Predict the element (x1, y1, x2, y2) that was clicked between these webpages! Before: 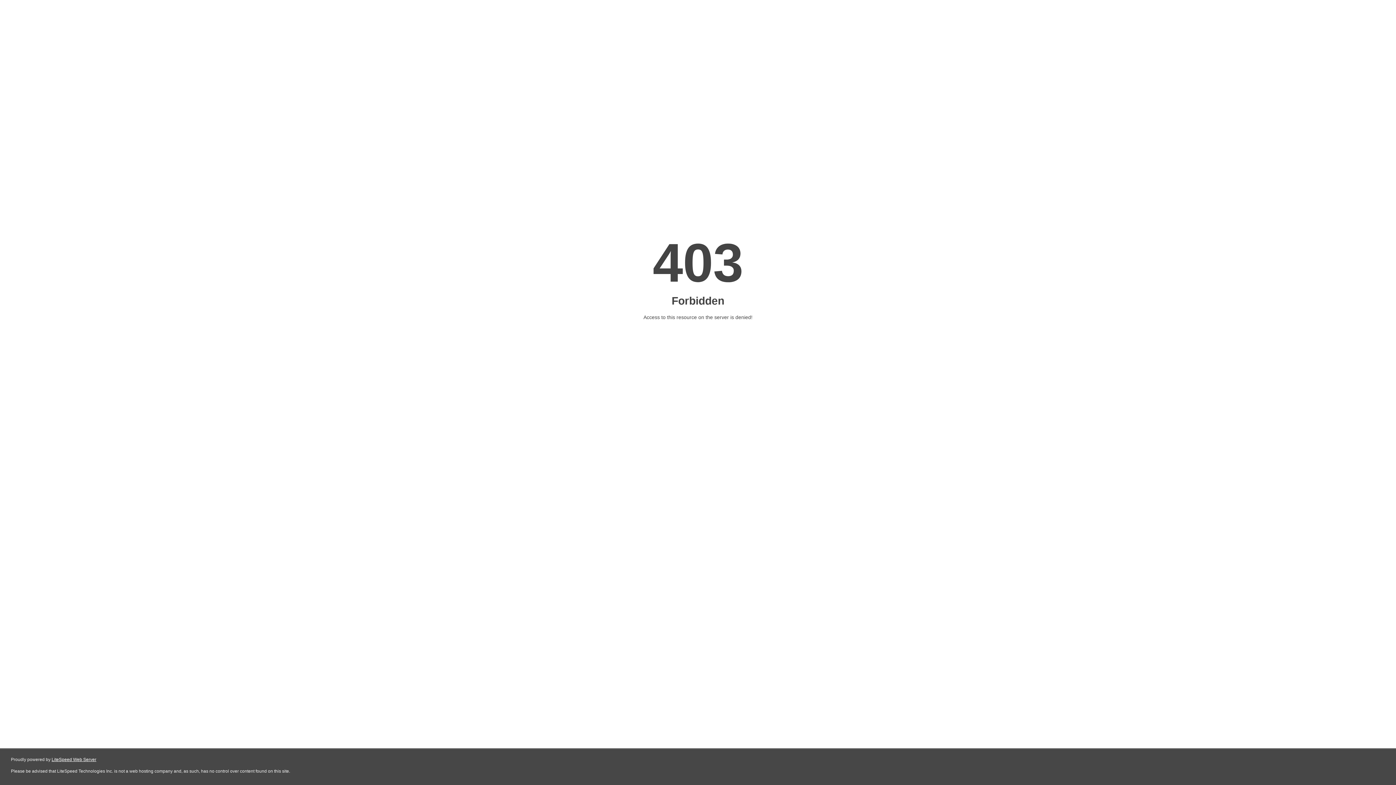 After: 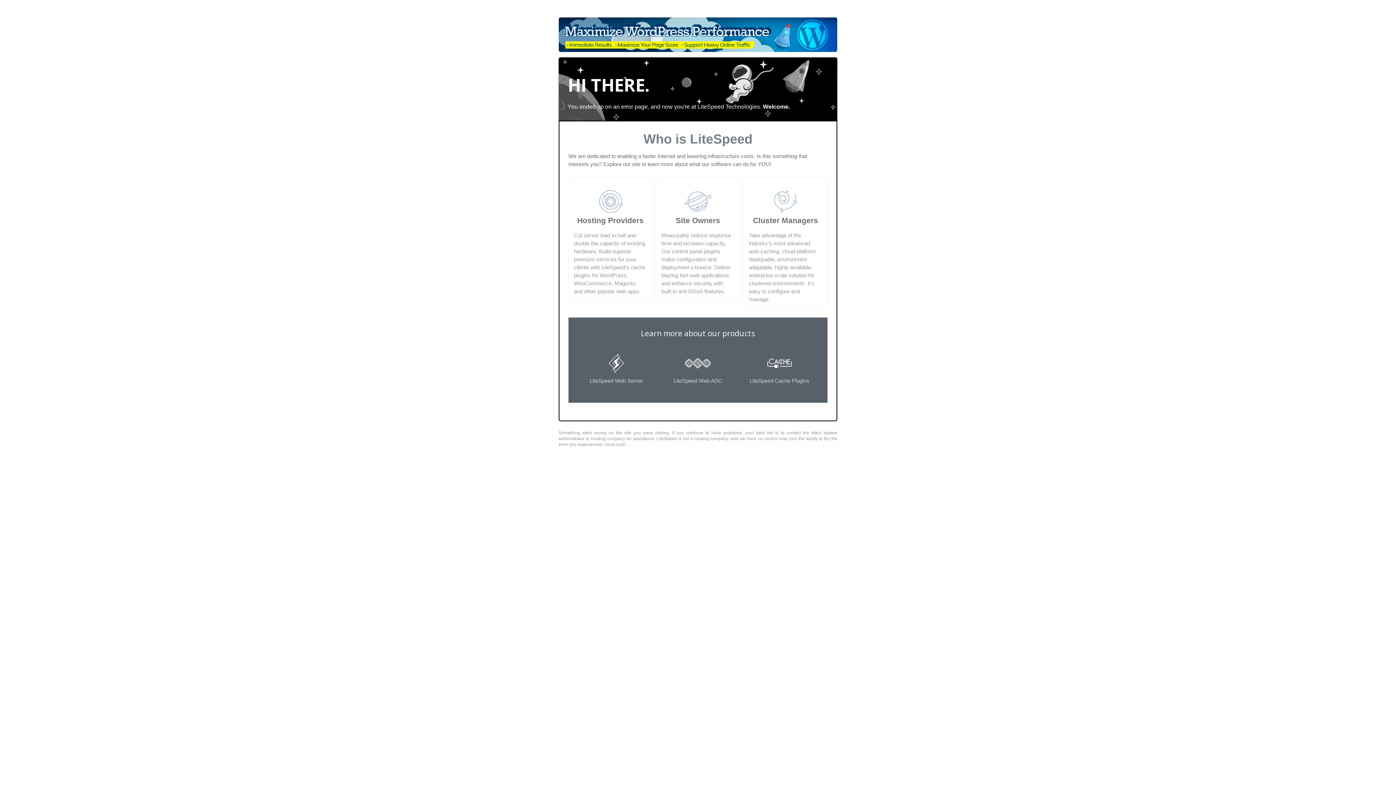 Action: label: LiteSpeed Web Server bbox: (51, 757, 96, 762)